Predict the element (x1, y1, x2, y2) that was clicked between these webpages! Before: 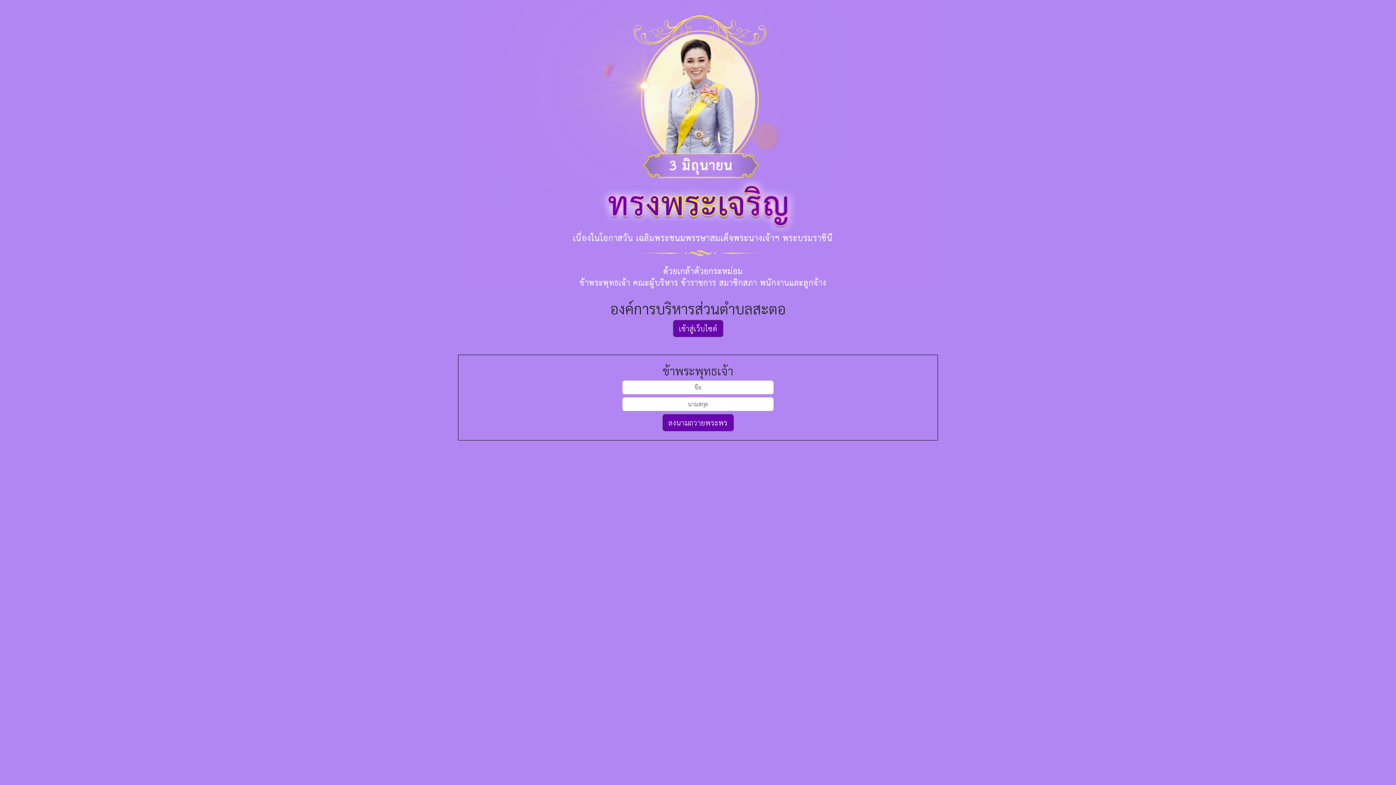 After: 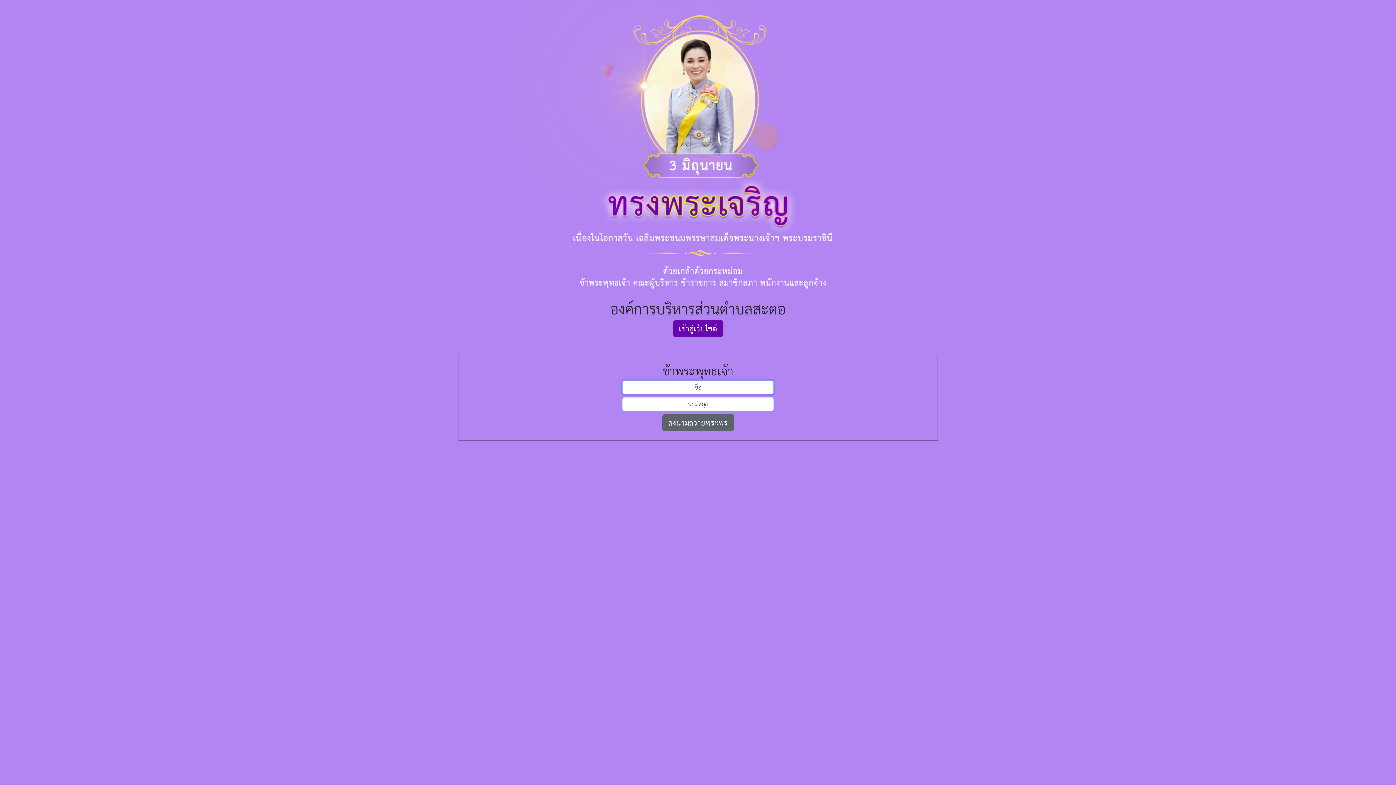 Action: bbox: (662, 414, 734, 431) label: ลงนามถวายพระพร